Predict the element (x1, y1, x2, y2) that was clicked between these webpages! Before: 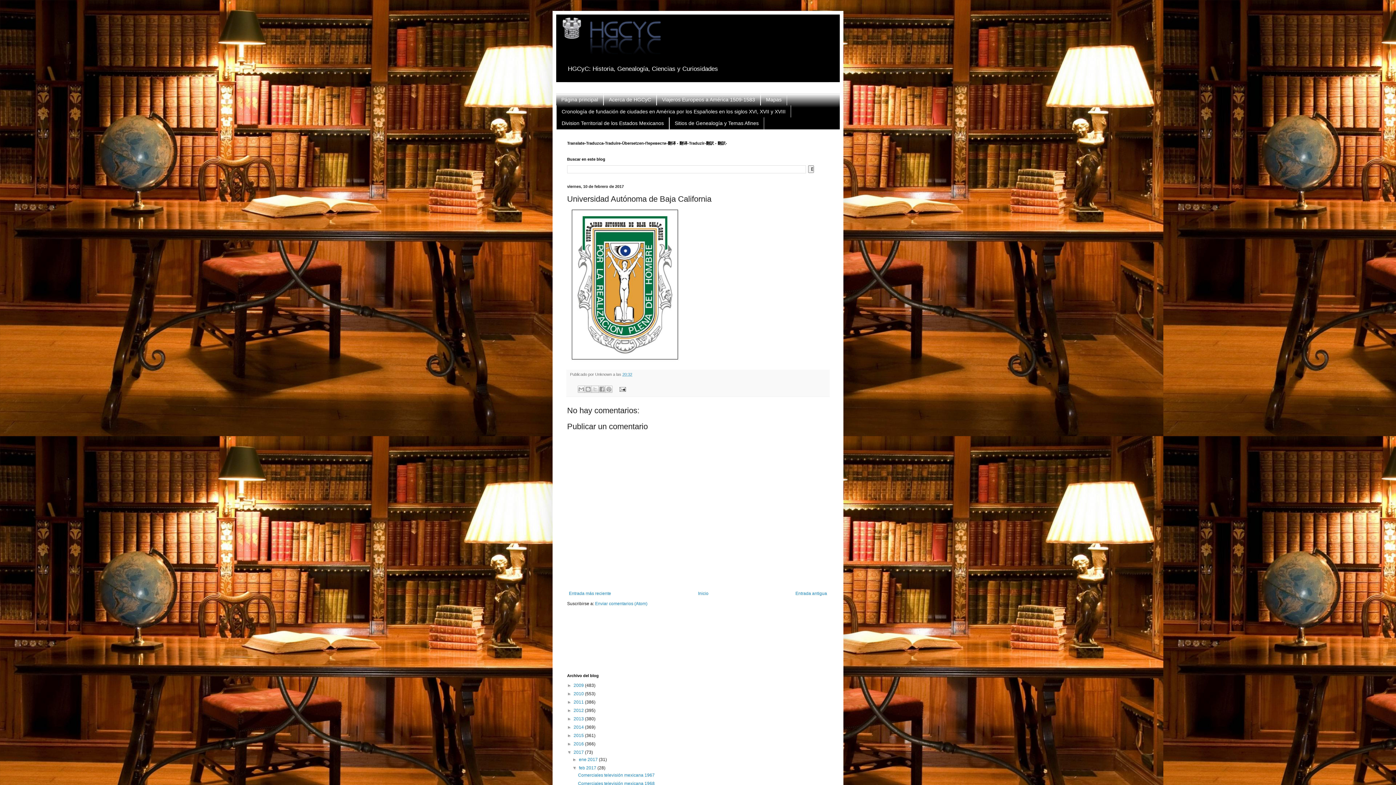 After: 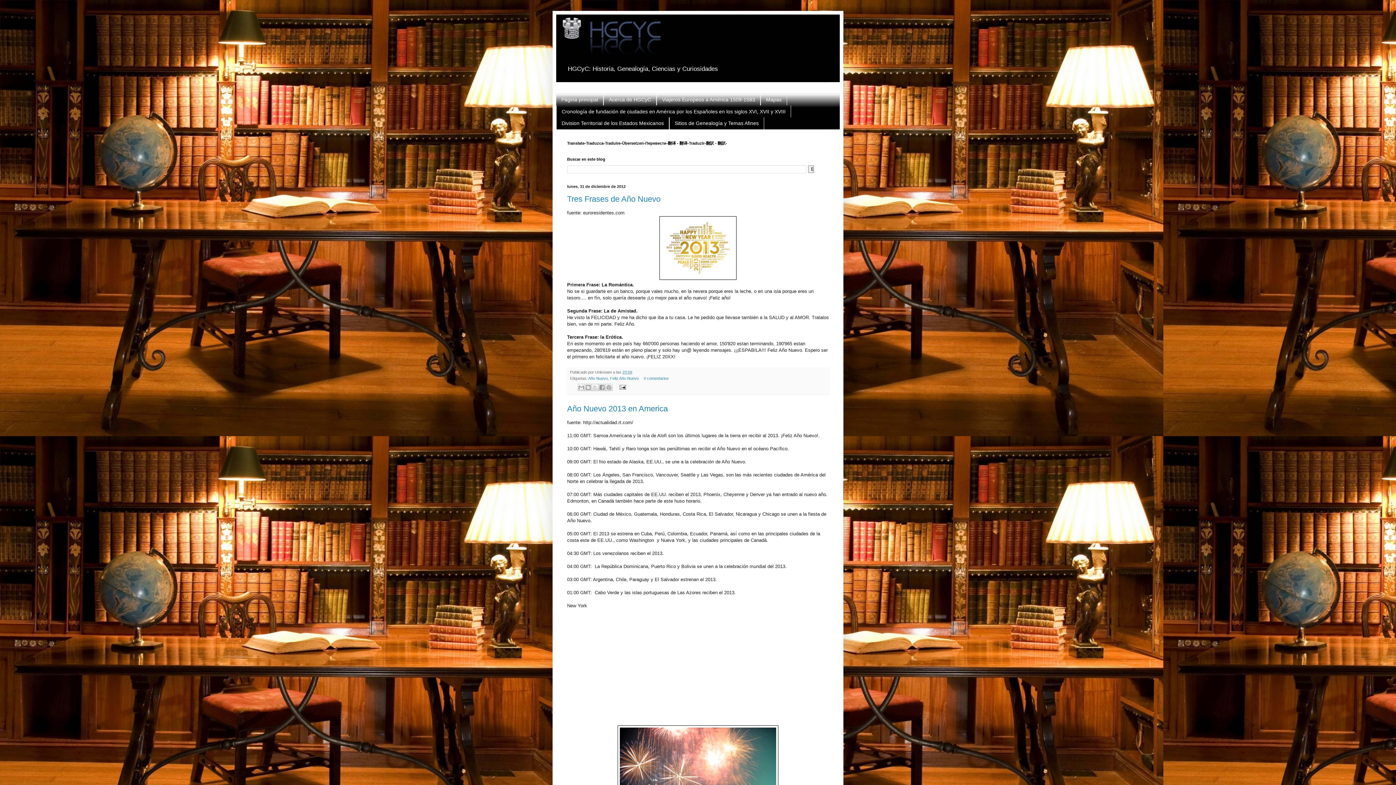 Action: label: 2012  bbox: (573, 708, 585, 713)